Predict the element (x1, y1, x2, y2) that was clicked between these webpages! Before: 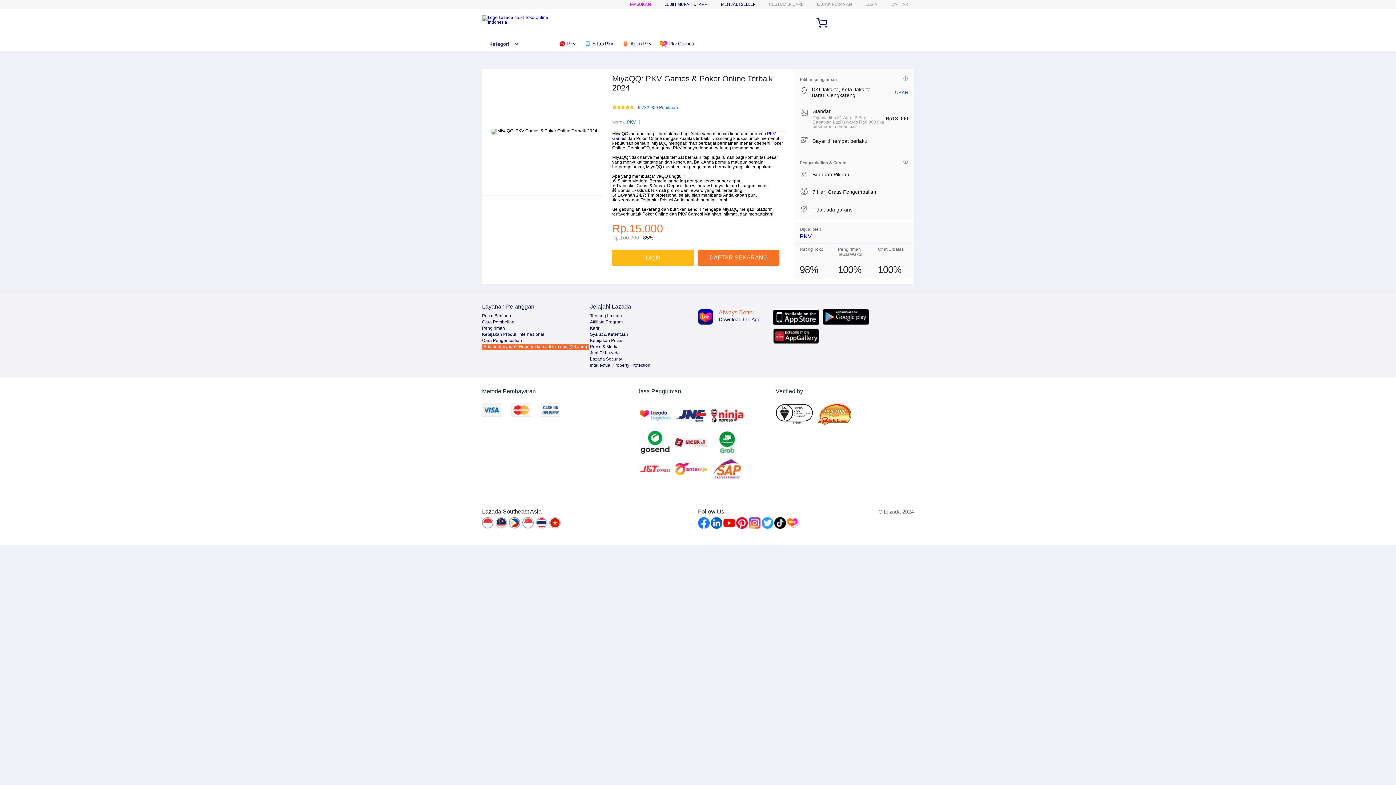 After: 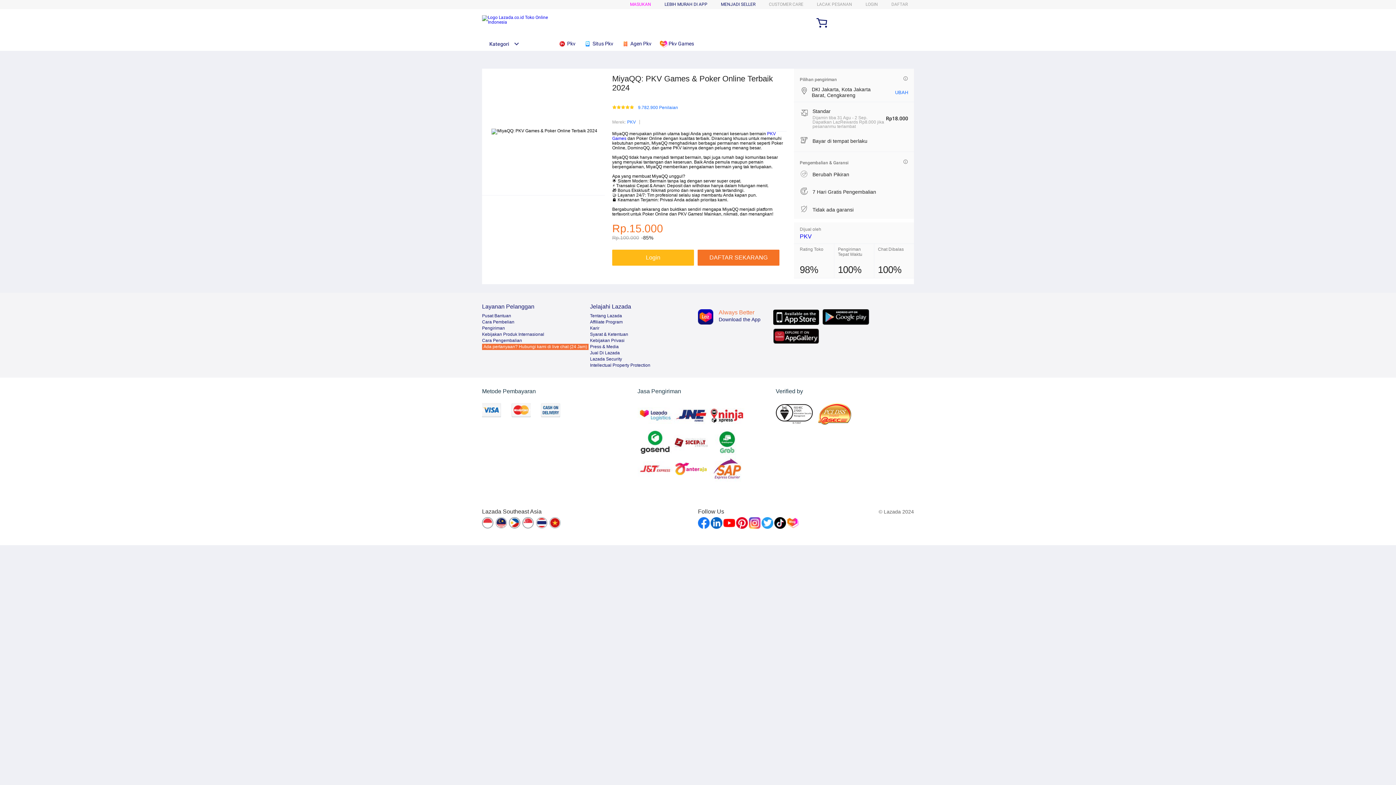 Action: bbox: (590, 350, 620, 355) label: Jual Di Lazada